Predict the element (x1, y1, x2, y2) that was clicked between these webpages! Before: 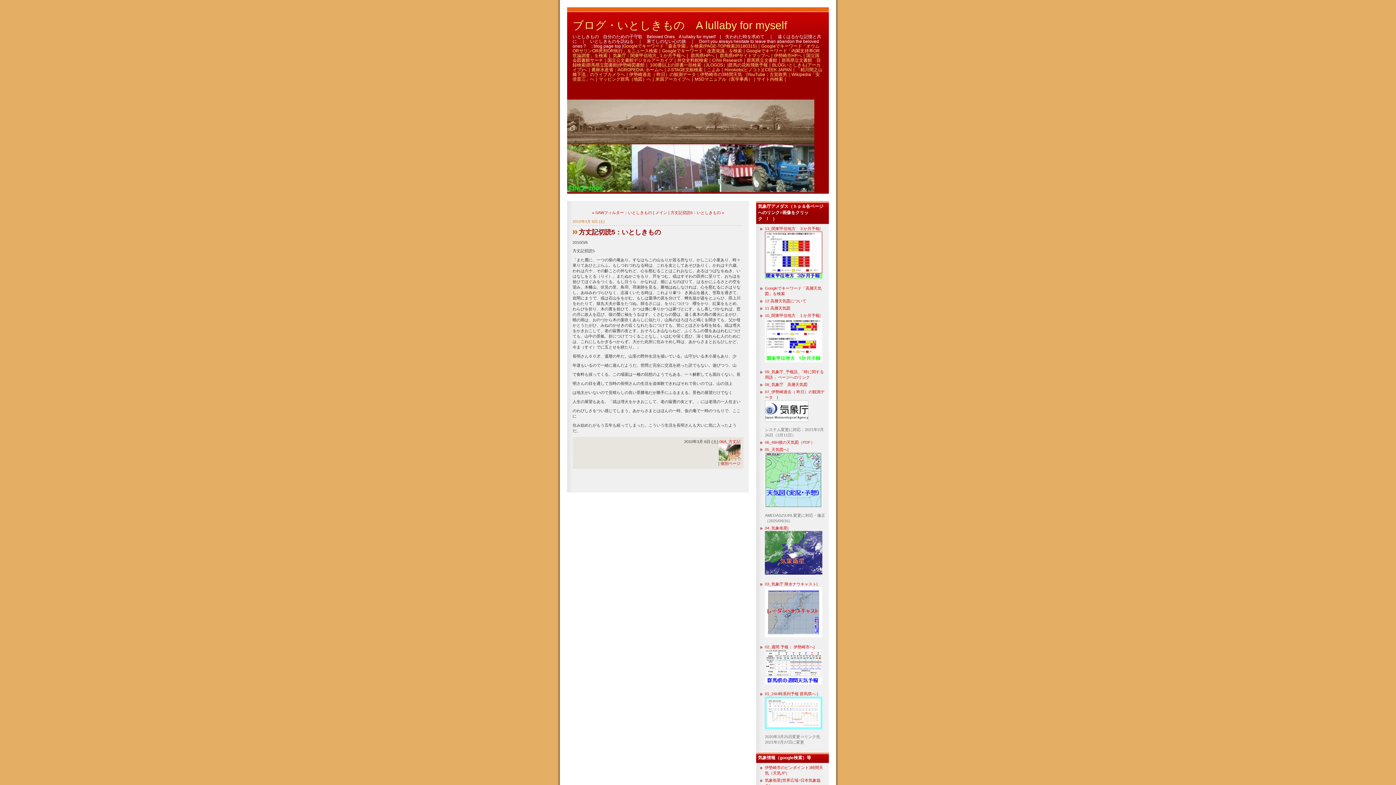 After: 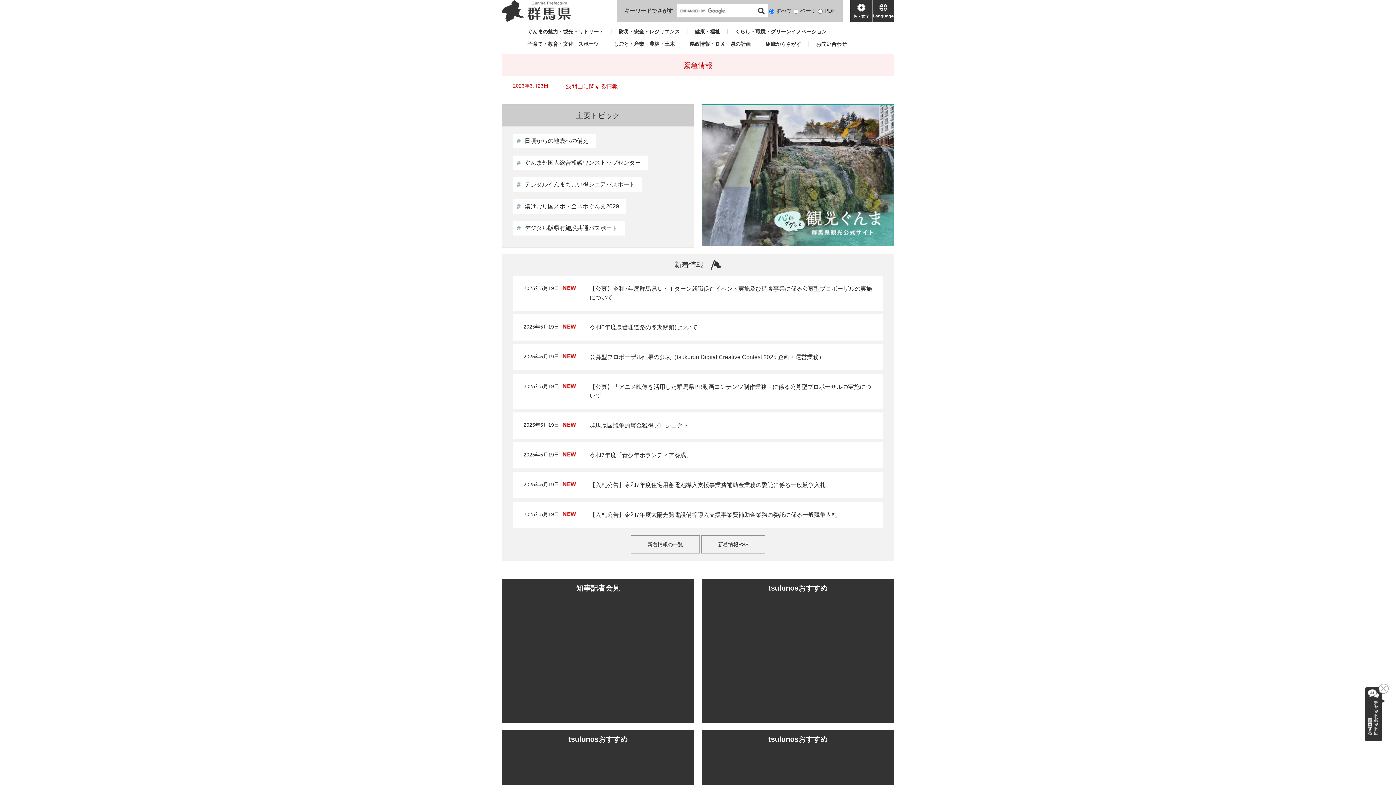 Action: label: 群馬県HPへ bbox: (690, 53, 714, 58)